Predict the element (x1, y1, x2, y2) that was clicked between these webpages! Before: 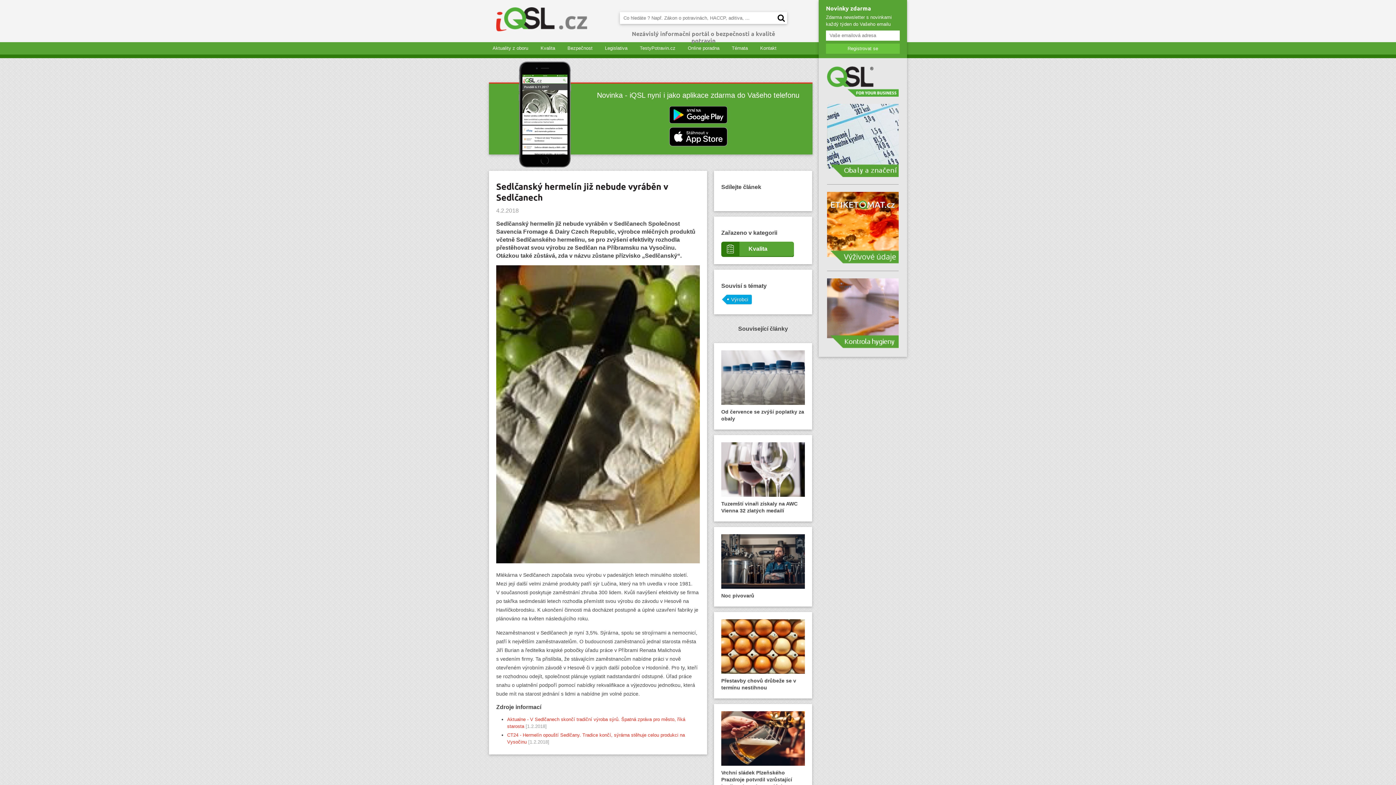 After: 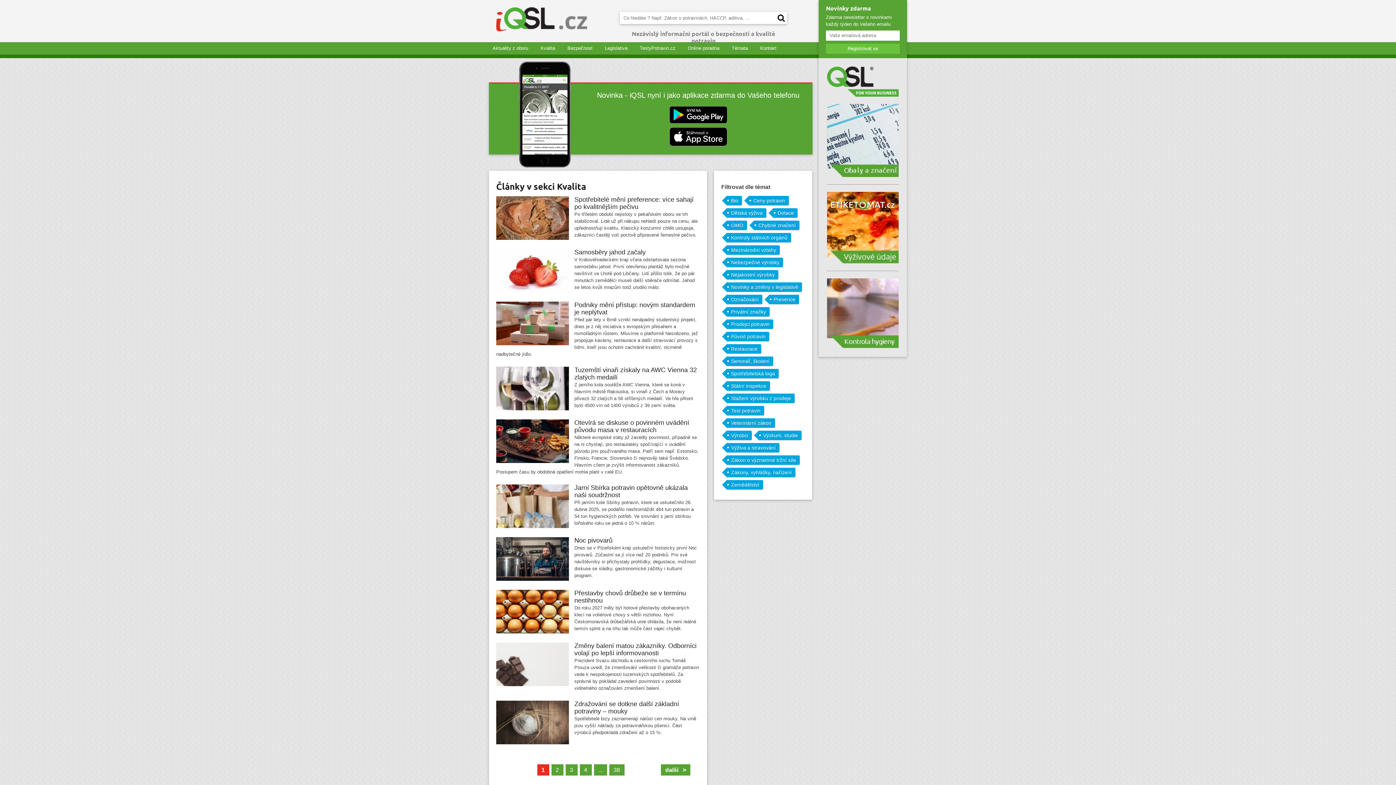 Action: label: Kvalita bbox: (721, 241, 805, 257)